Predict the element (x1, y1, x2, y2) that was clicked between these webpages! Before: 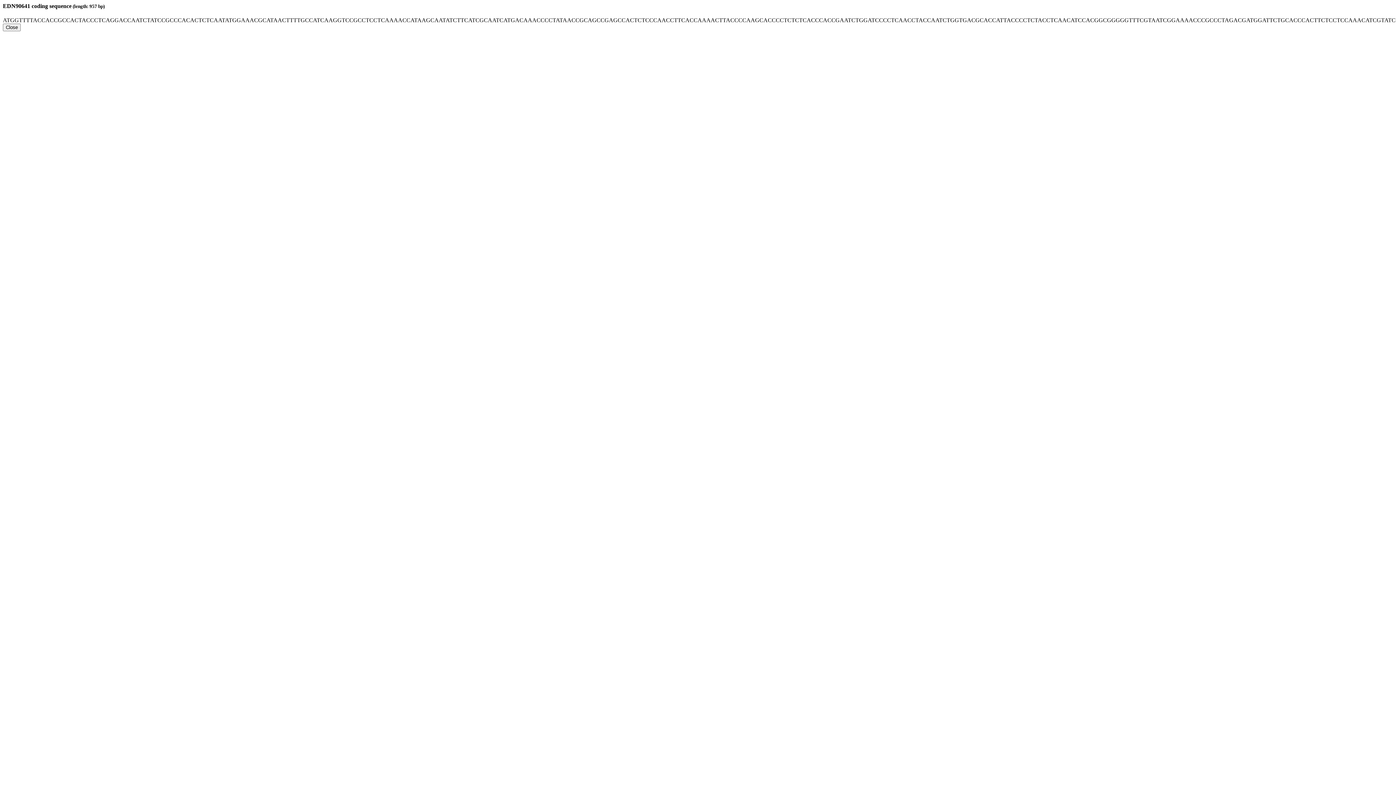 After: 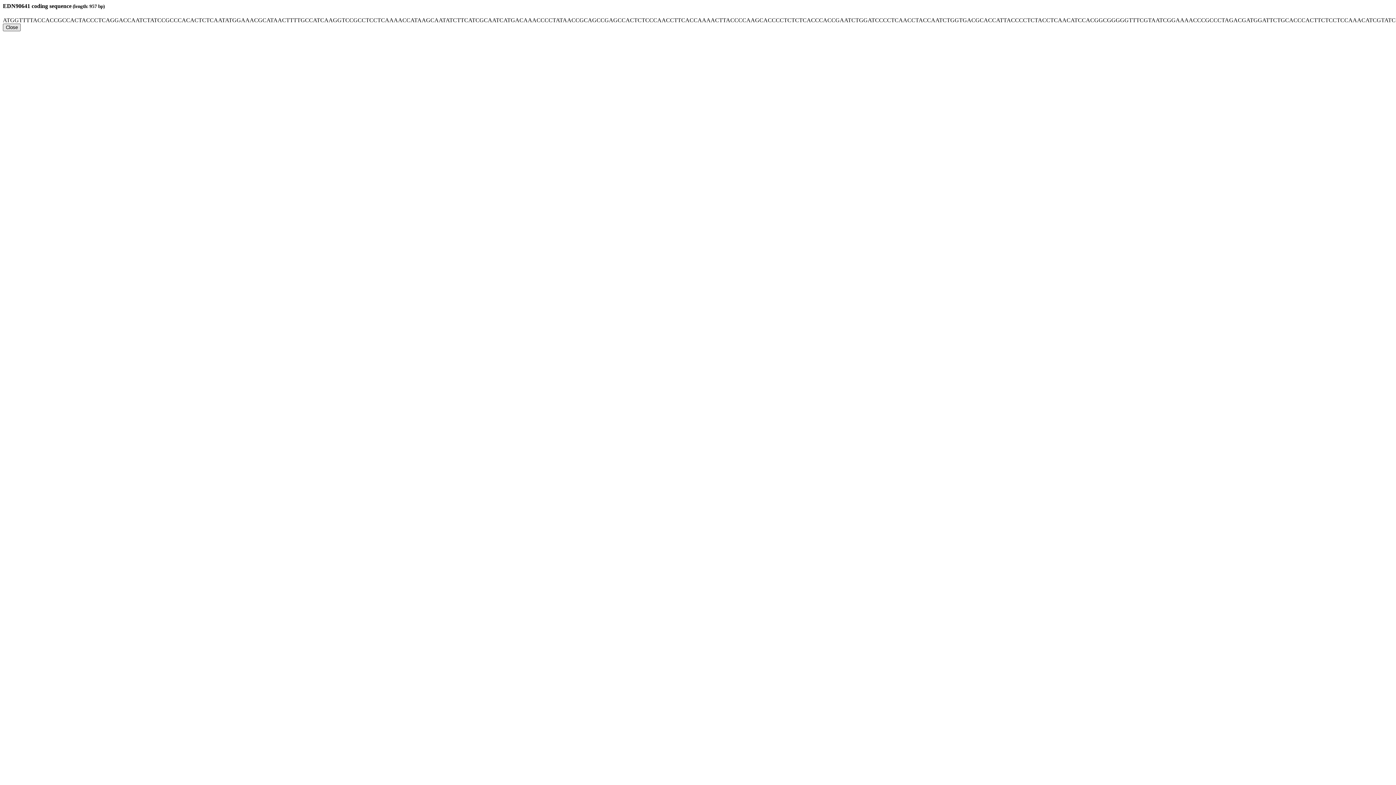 Action: label: Close bbox: (2, 23, 20, 31)